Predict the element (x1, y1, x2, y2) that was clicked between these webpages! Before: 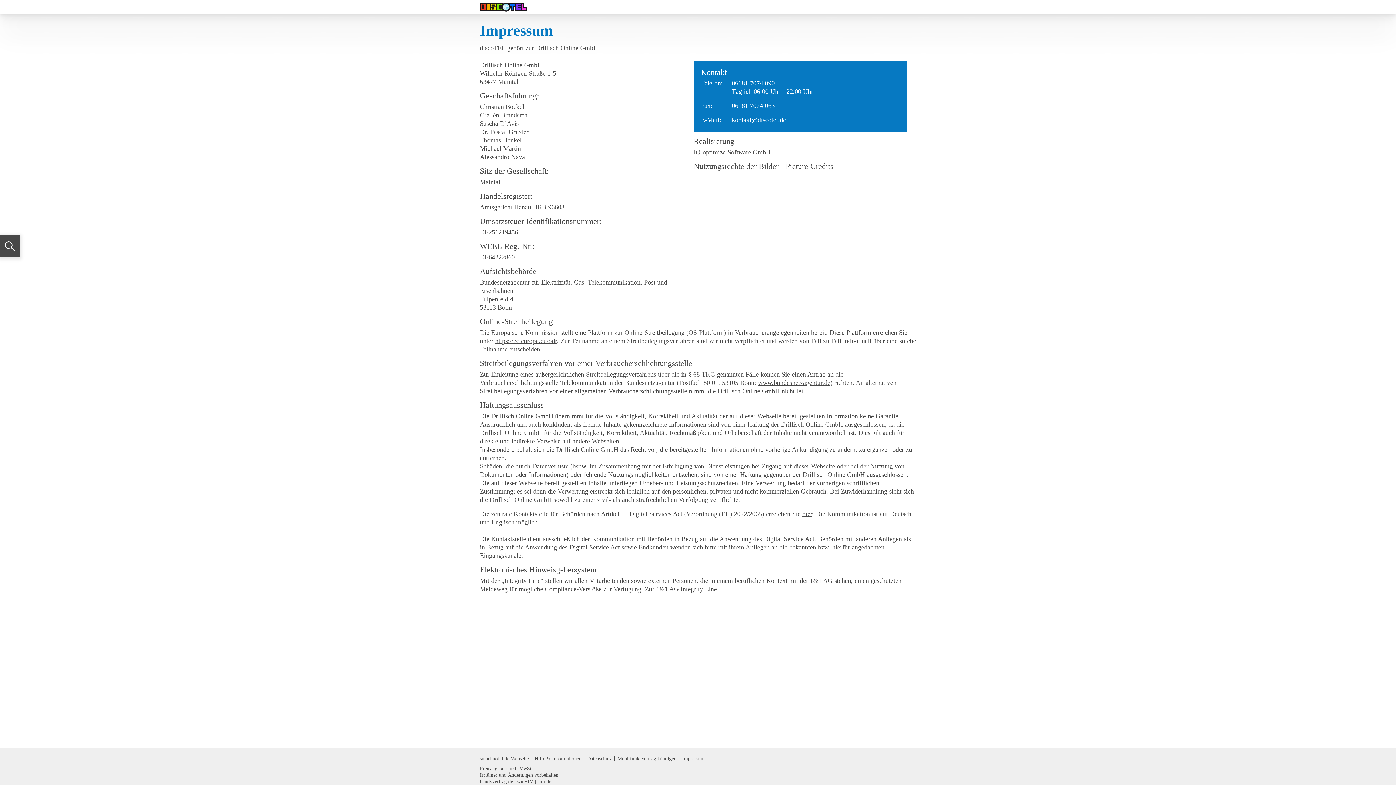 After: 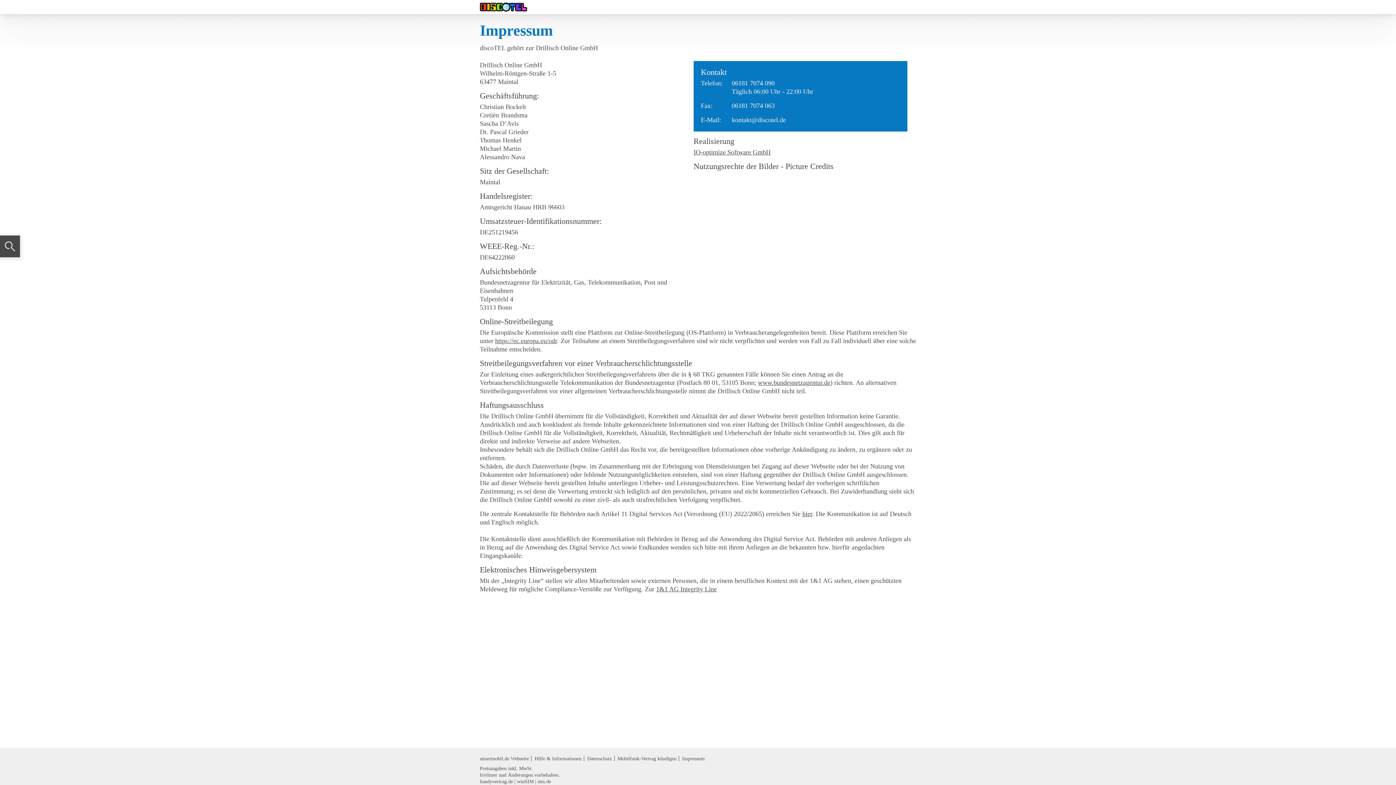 Action: bbox: (480, 779, 513, 784) label: handyvertrag.de